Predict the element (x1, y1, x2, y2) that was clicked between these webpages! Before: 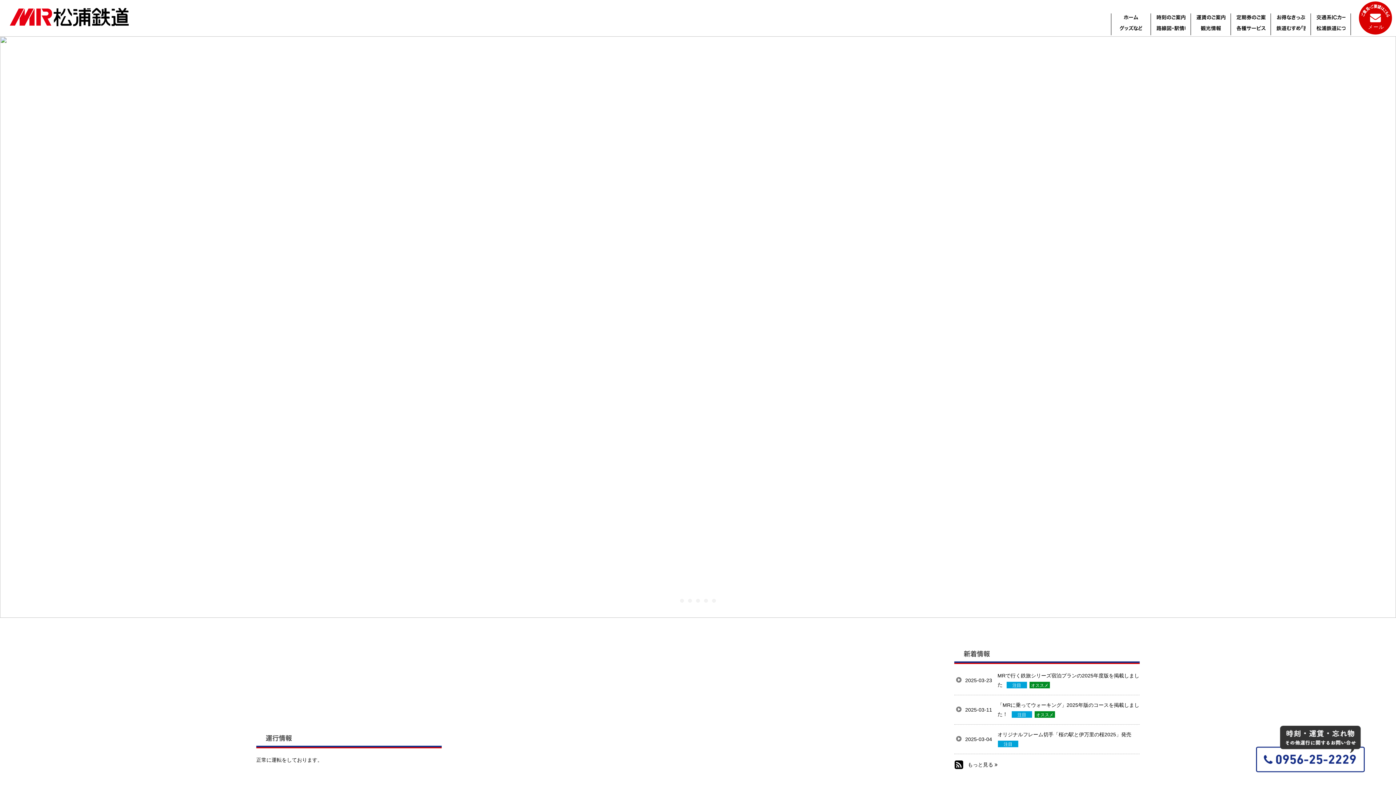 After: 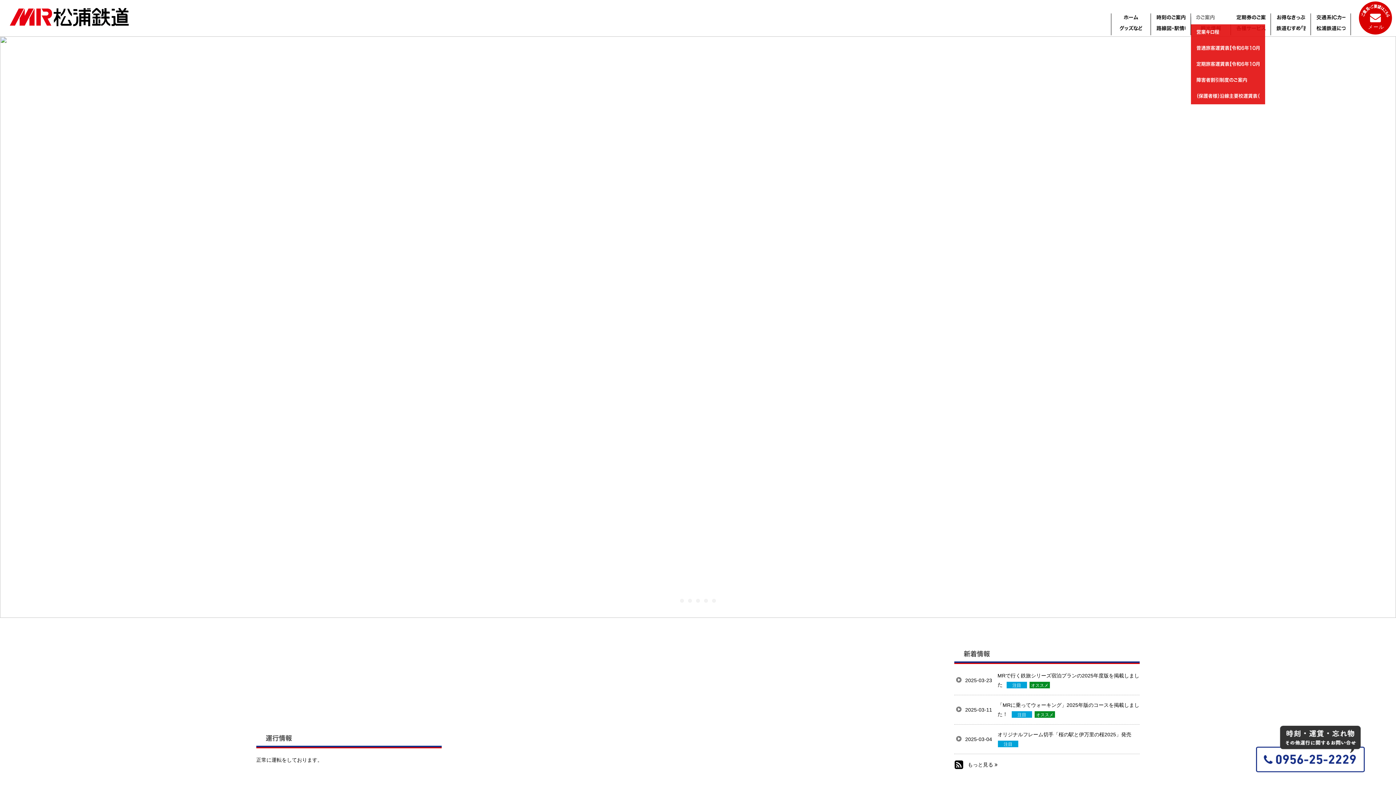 Action: label: 運賃のご案内 bbox: (1191, 13, 1231, 24)